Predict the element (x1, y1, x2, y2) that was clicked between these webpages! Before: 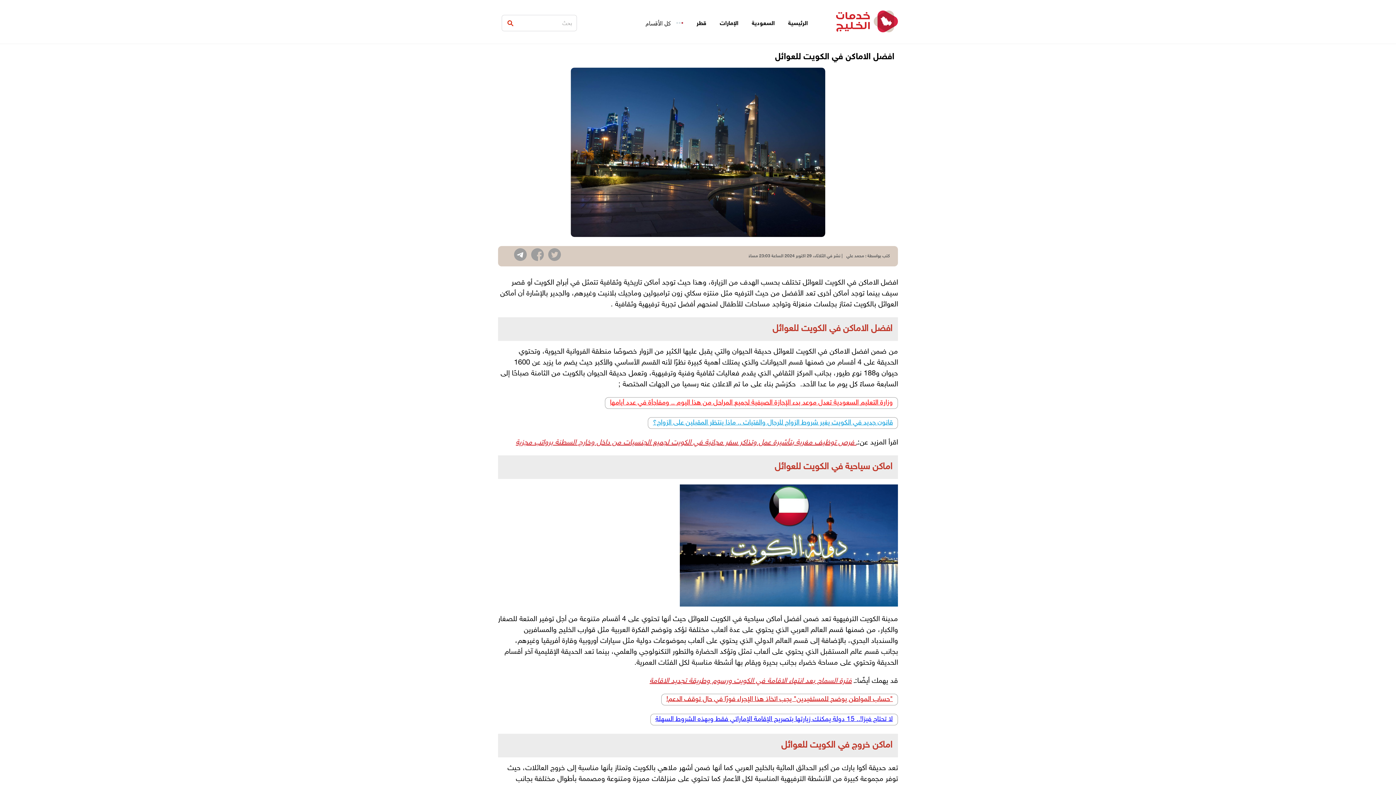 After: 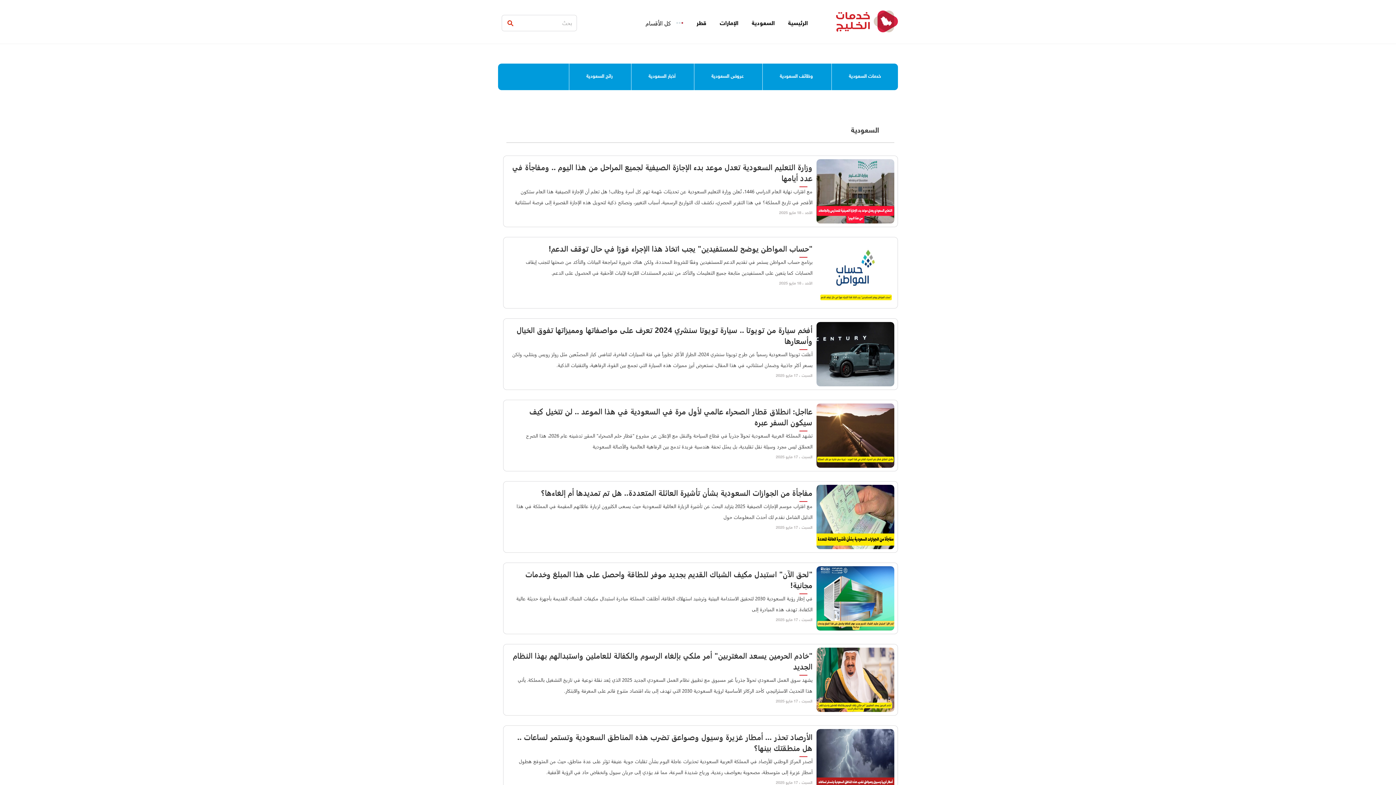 Action: label: السعودية  bbox: (738, 21, 774, 26)